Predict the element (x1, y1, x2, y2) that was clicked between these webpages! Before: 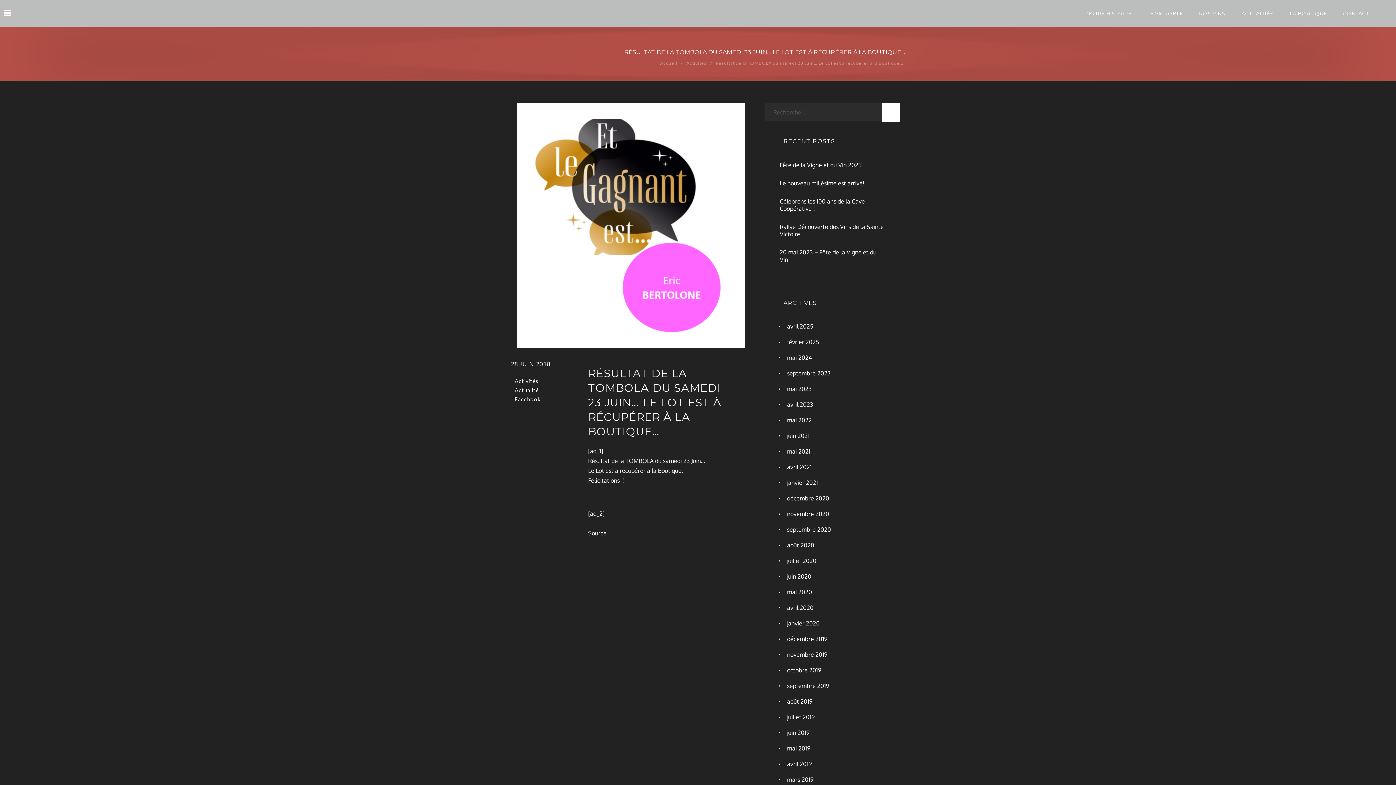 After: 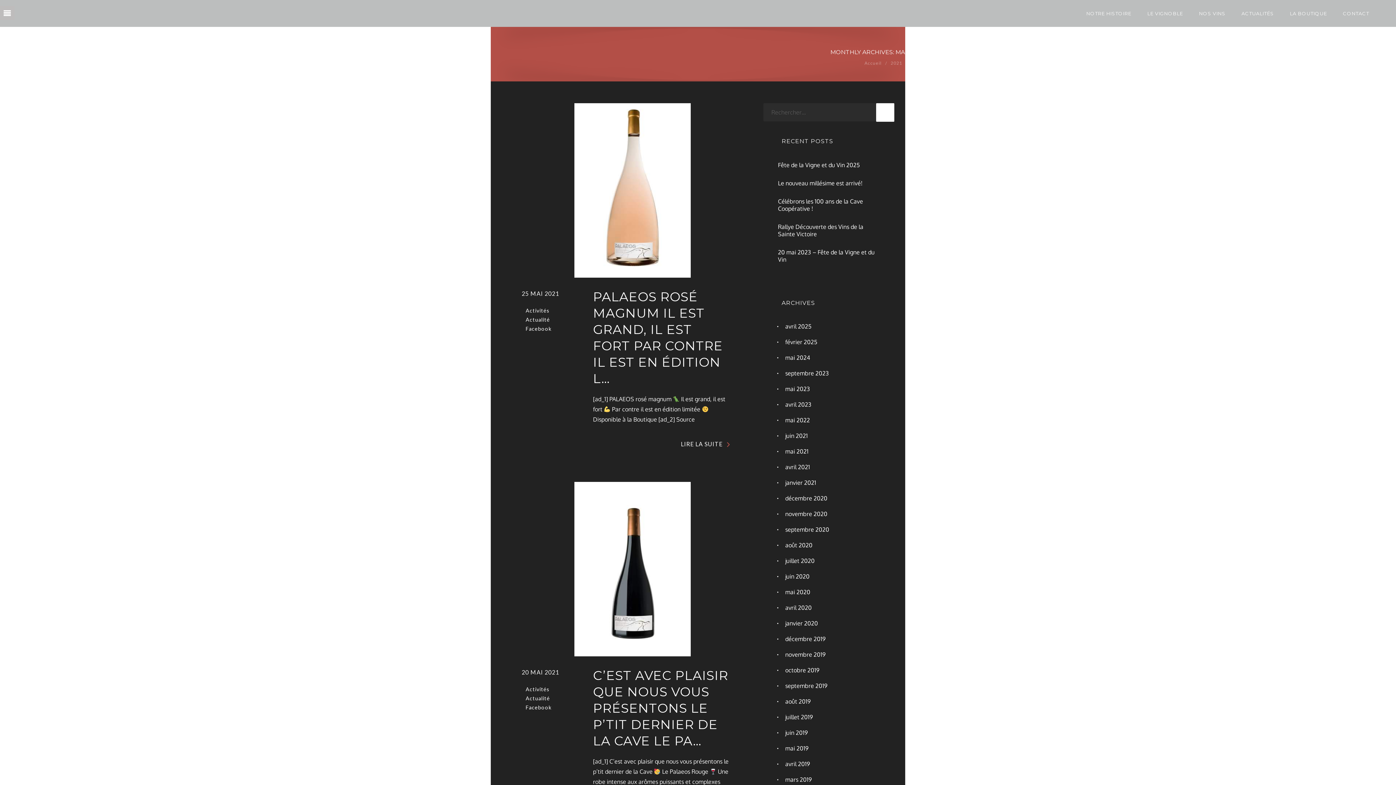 Action: label: mai 2021 bbox: (787, 448, 810, 455)